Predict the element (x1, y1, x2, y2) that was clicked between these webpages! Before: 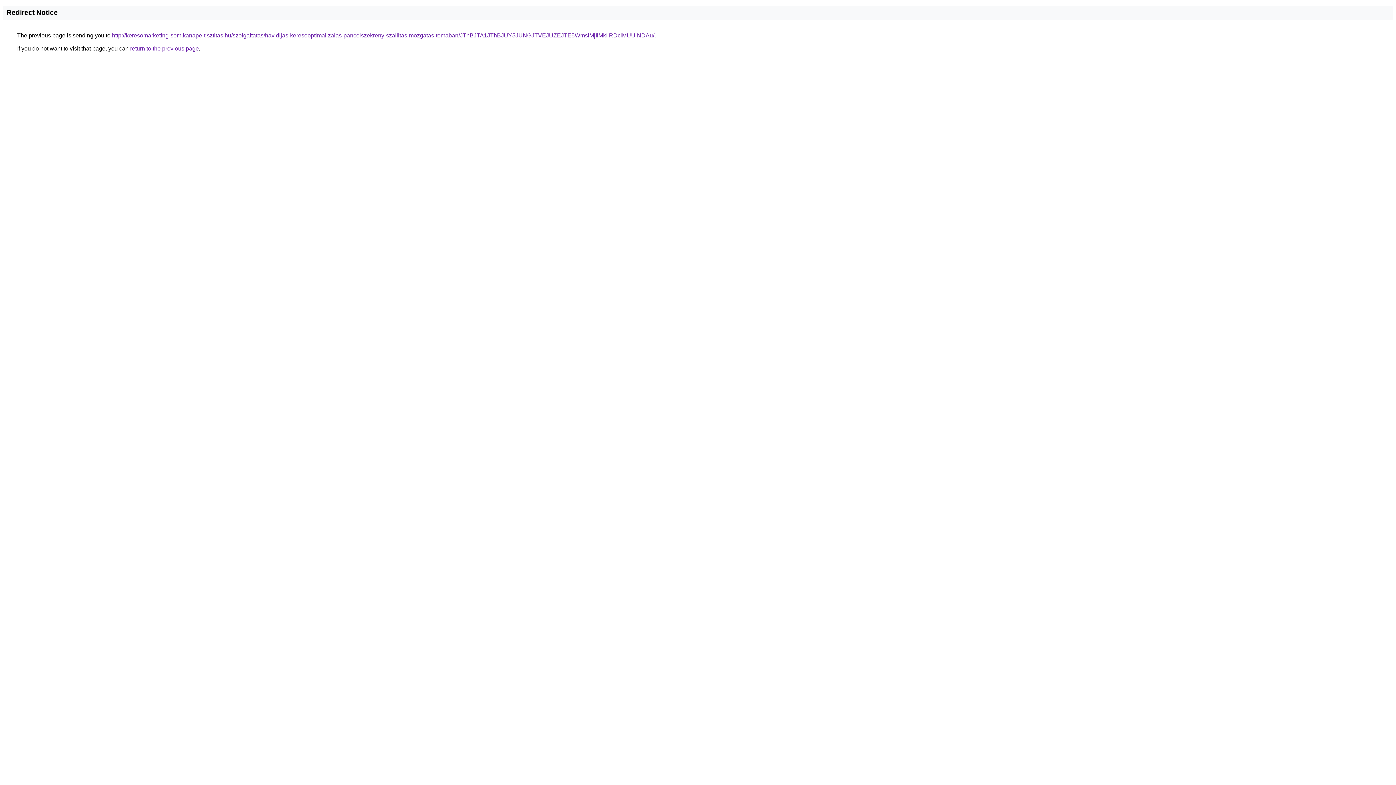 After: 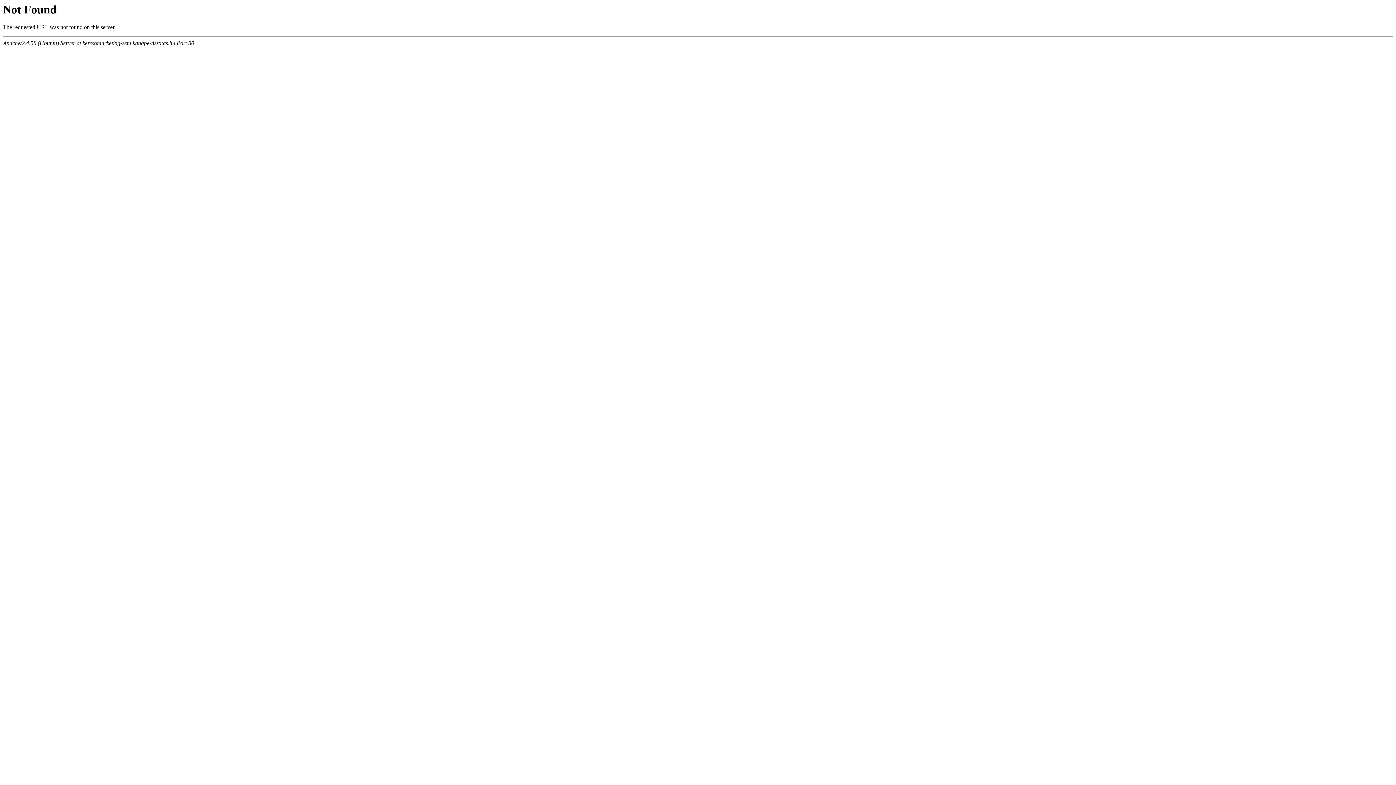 Action: label: http://keresomarketing-sem.kanape-tisztitas.hu/szolgaltatas/havidijas-keresooptimalizalas-pancelszekreny-szallitas-mozgatas-temaban/JThBJTA1JThBJUY5JUNGJTVEJUZEJTE5WmslMjIlMkIlRDclMUUlNDAu/ bbox: (112, 32, 654, 38)